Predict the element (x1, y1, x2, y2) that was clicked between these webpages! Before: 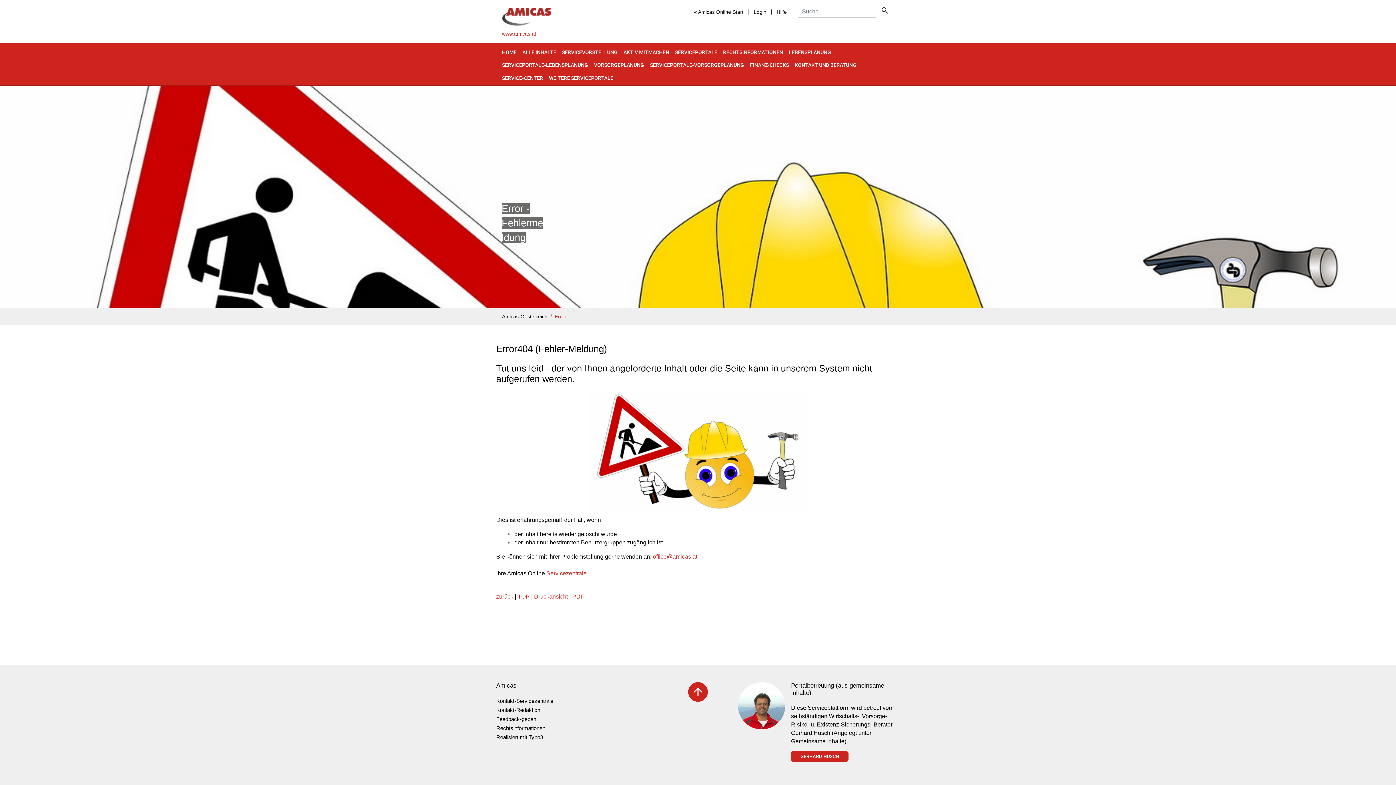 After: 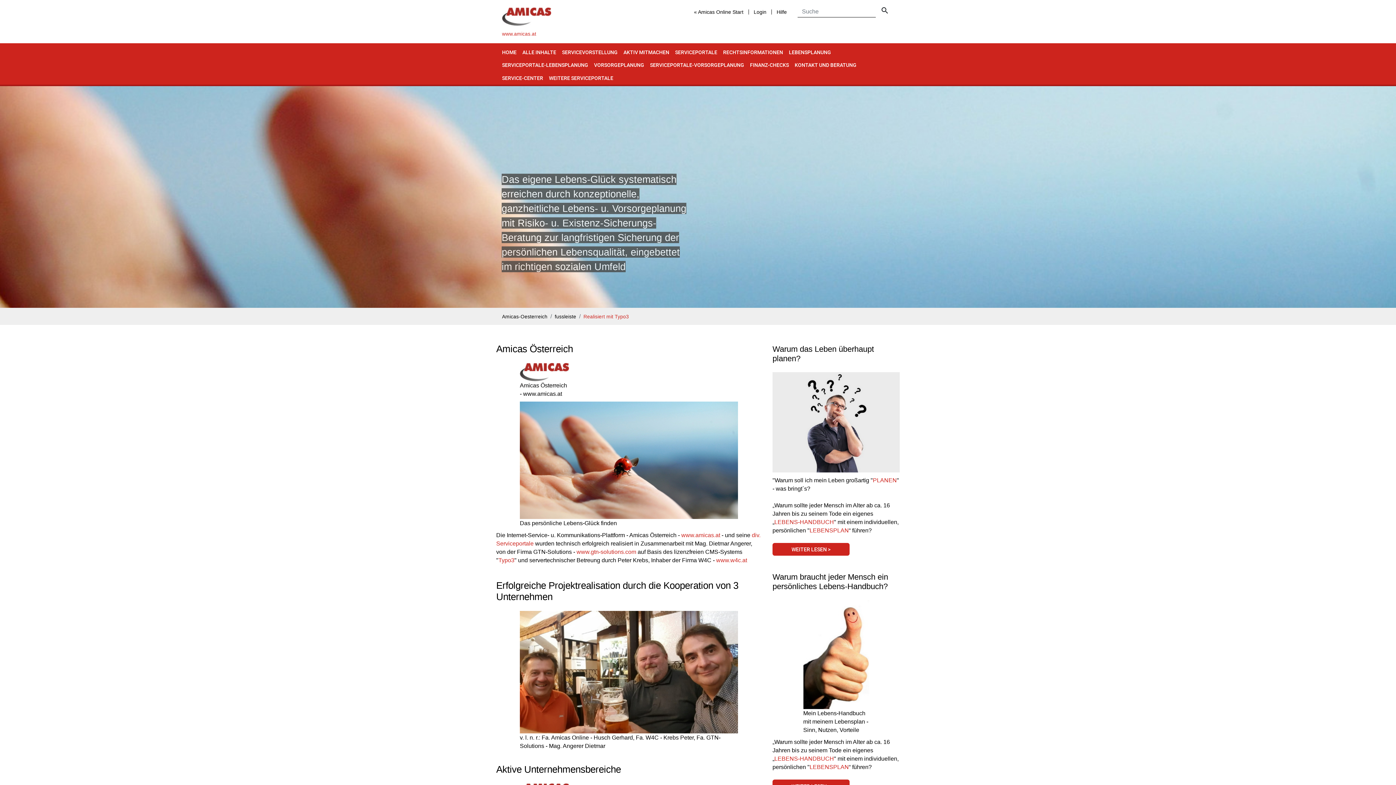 Action: bbox: (496, 733, 658, 742) label: Realisiert mit Typo3